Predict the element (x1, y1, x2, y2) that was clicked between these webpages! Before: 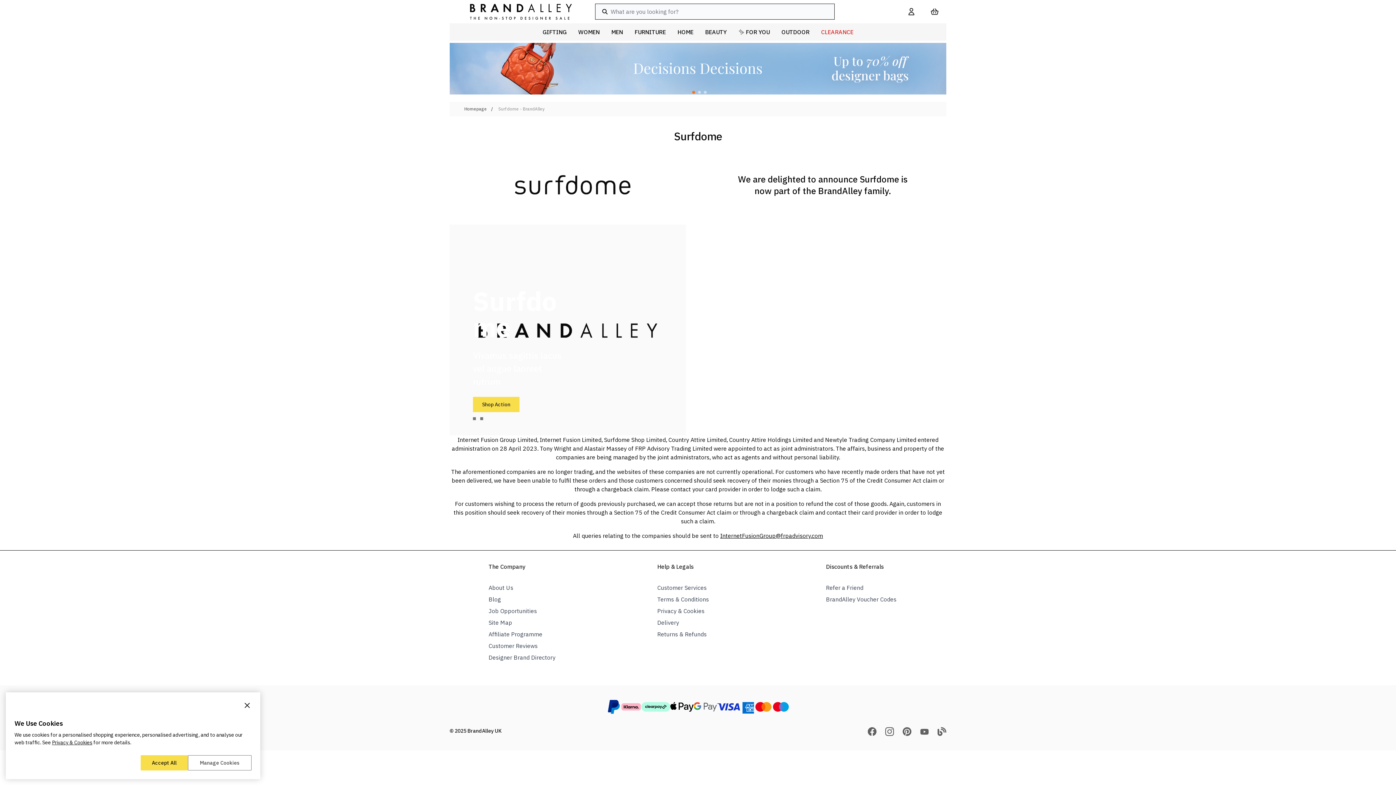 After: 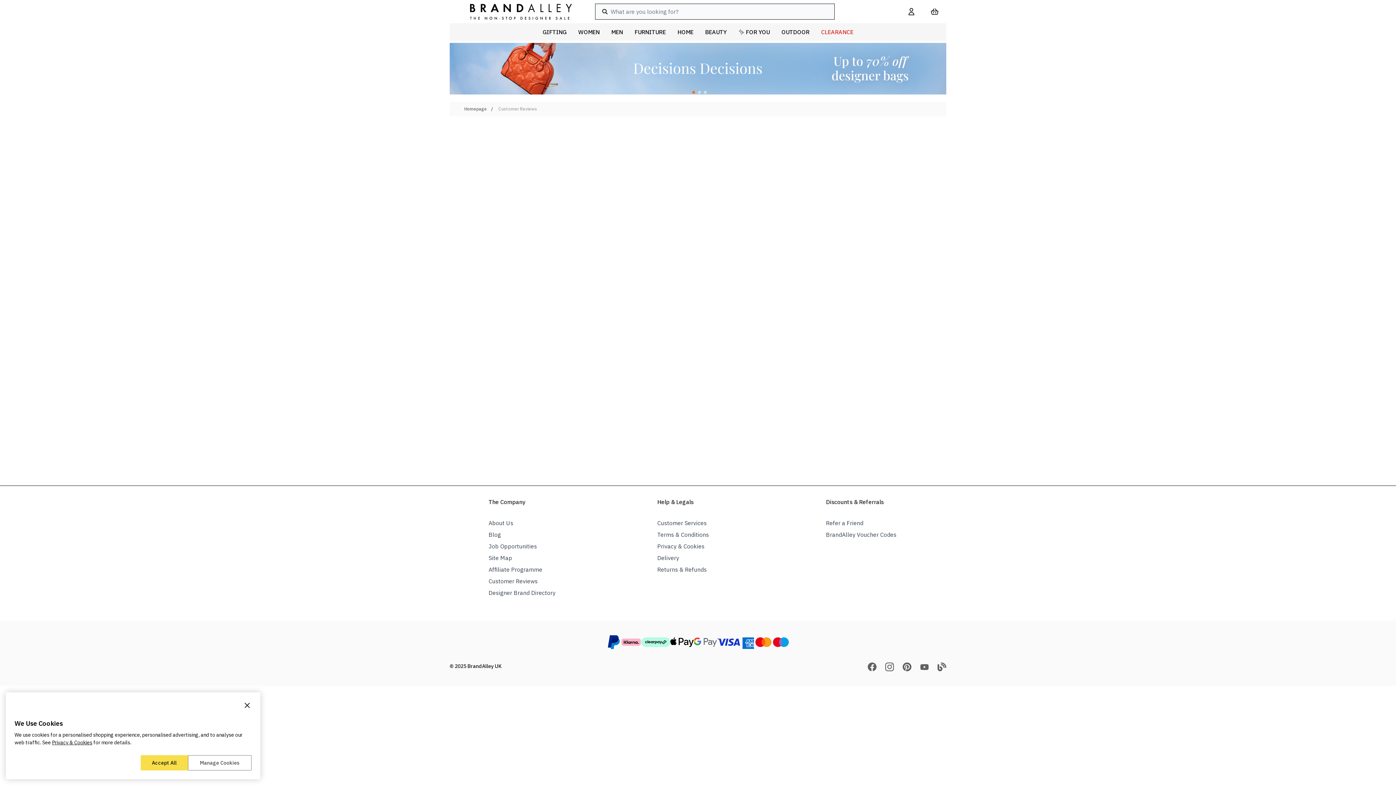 Action: bbox: (488, 642, 537, 649) label: Customer Reviews